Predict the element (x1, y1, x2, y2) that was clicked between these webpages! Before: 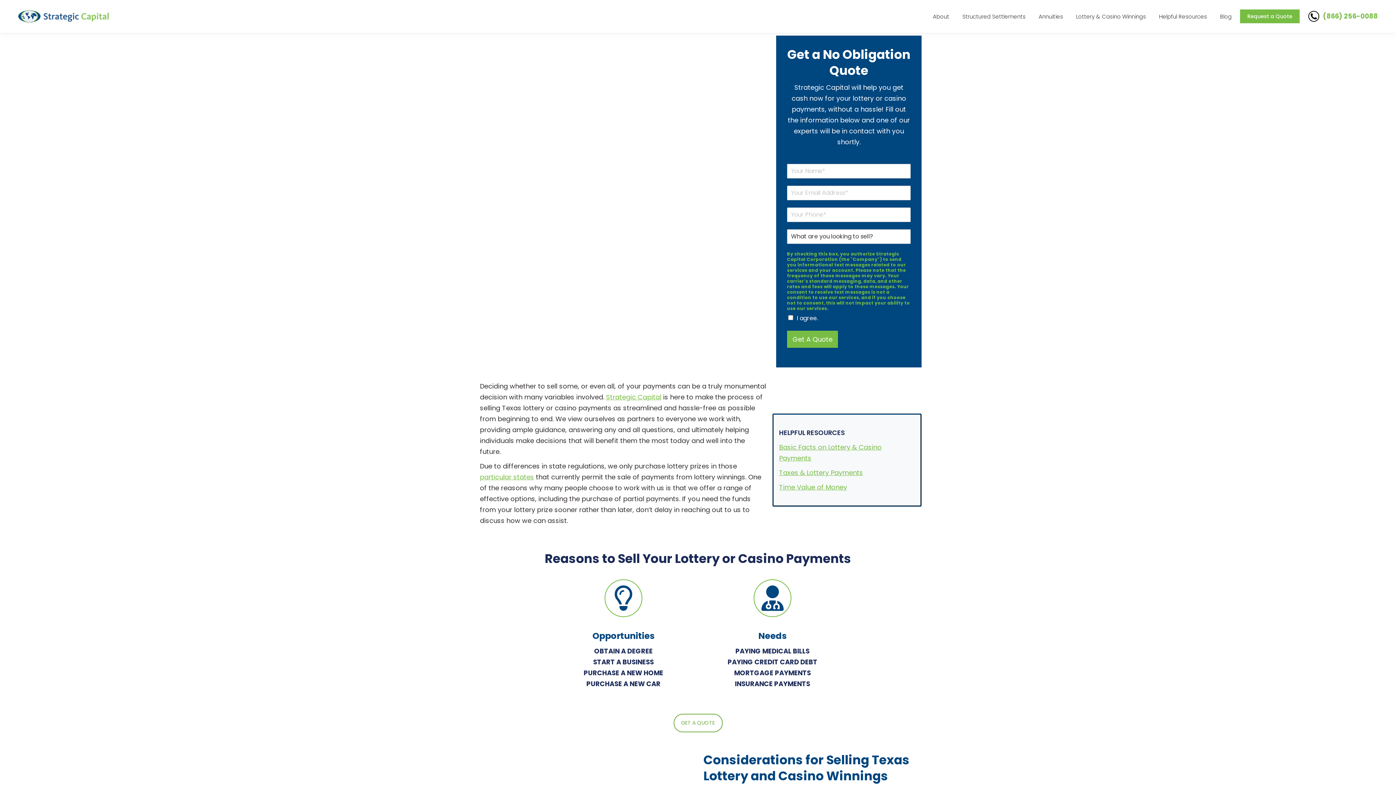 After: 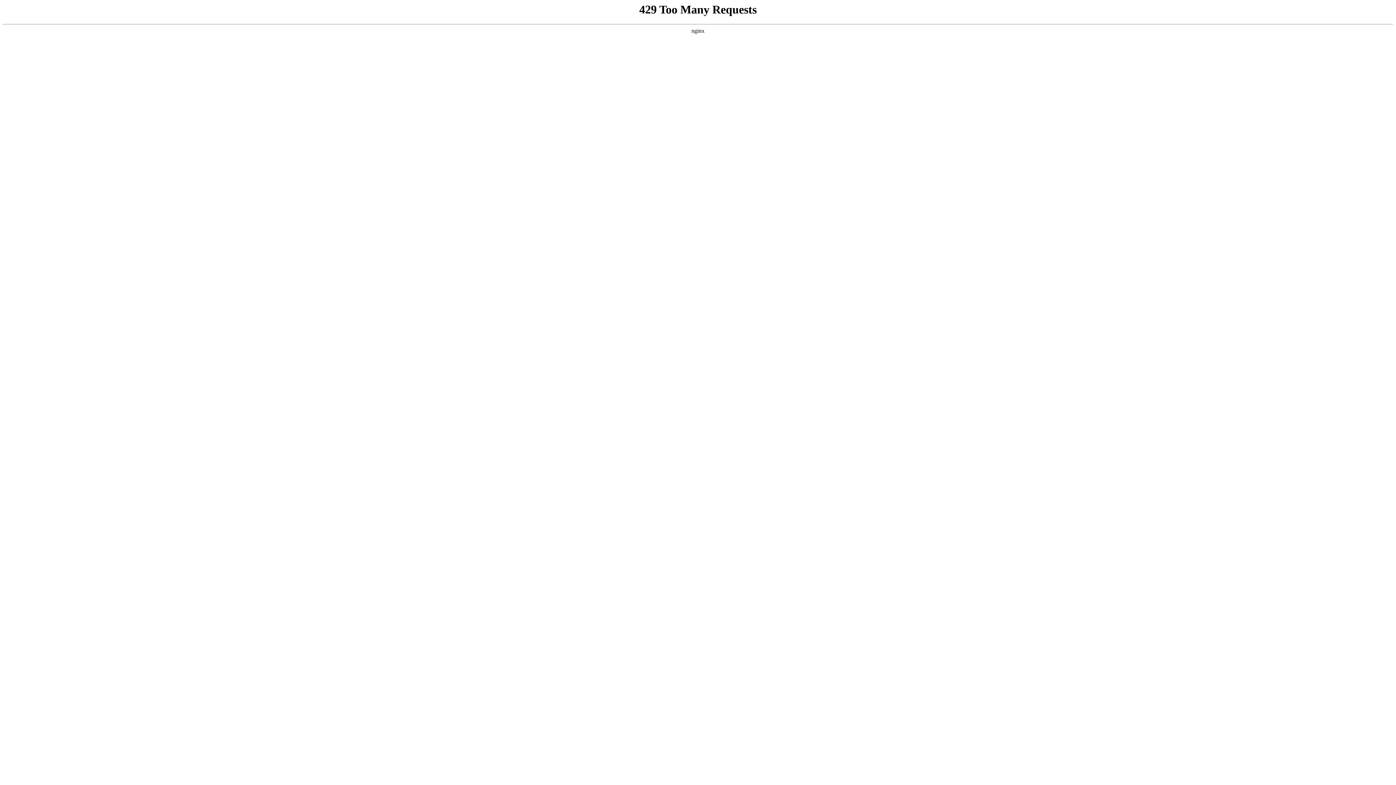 Action: bbox: (673, 714, 722, 732) label: GET A QUOTE